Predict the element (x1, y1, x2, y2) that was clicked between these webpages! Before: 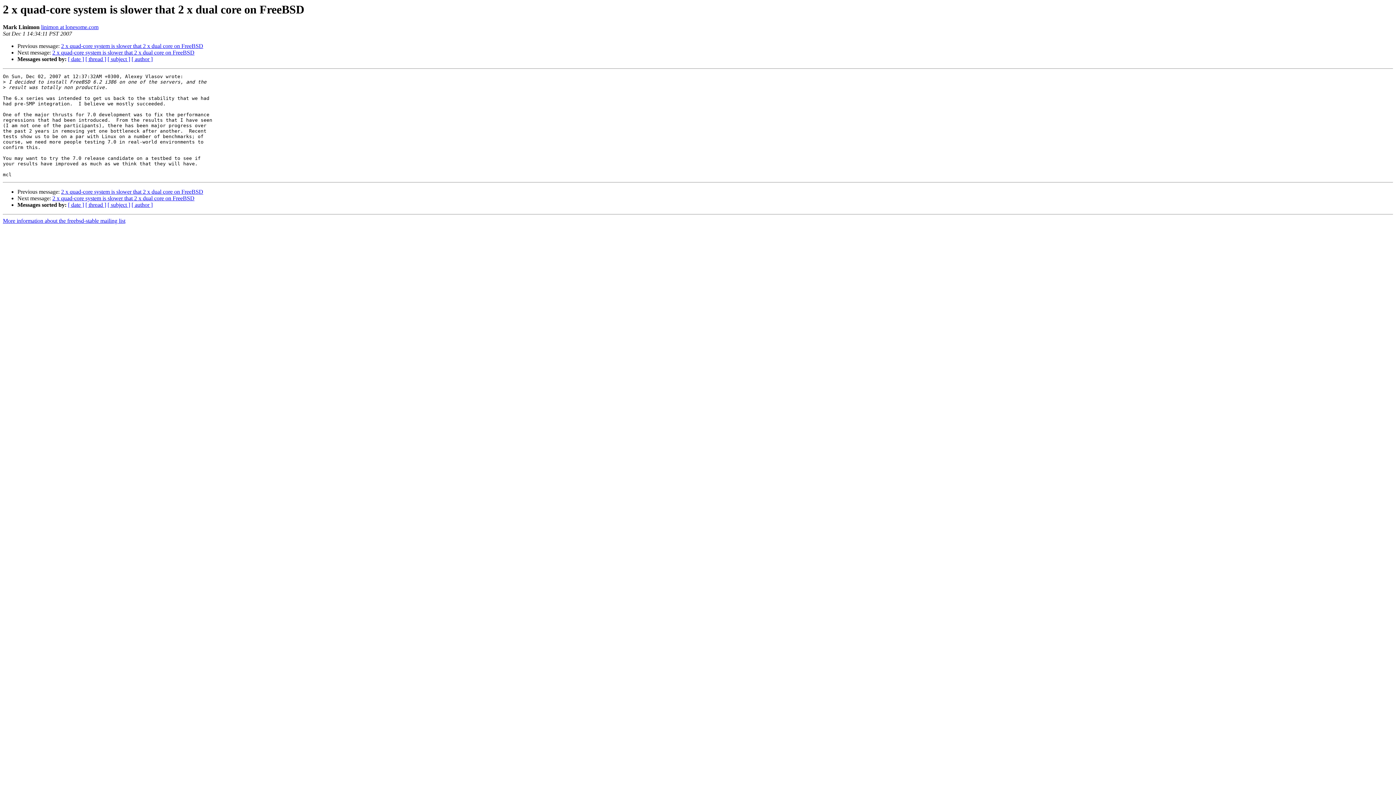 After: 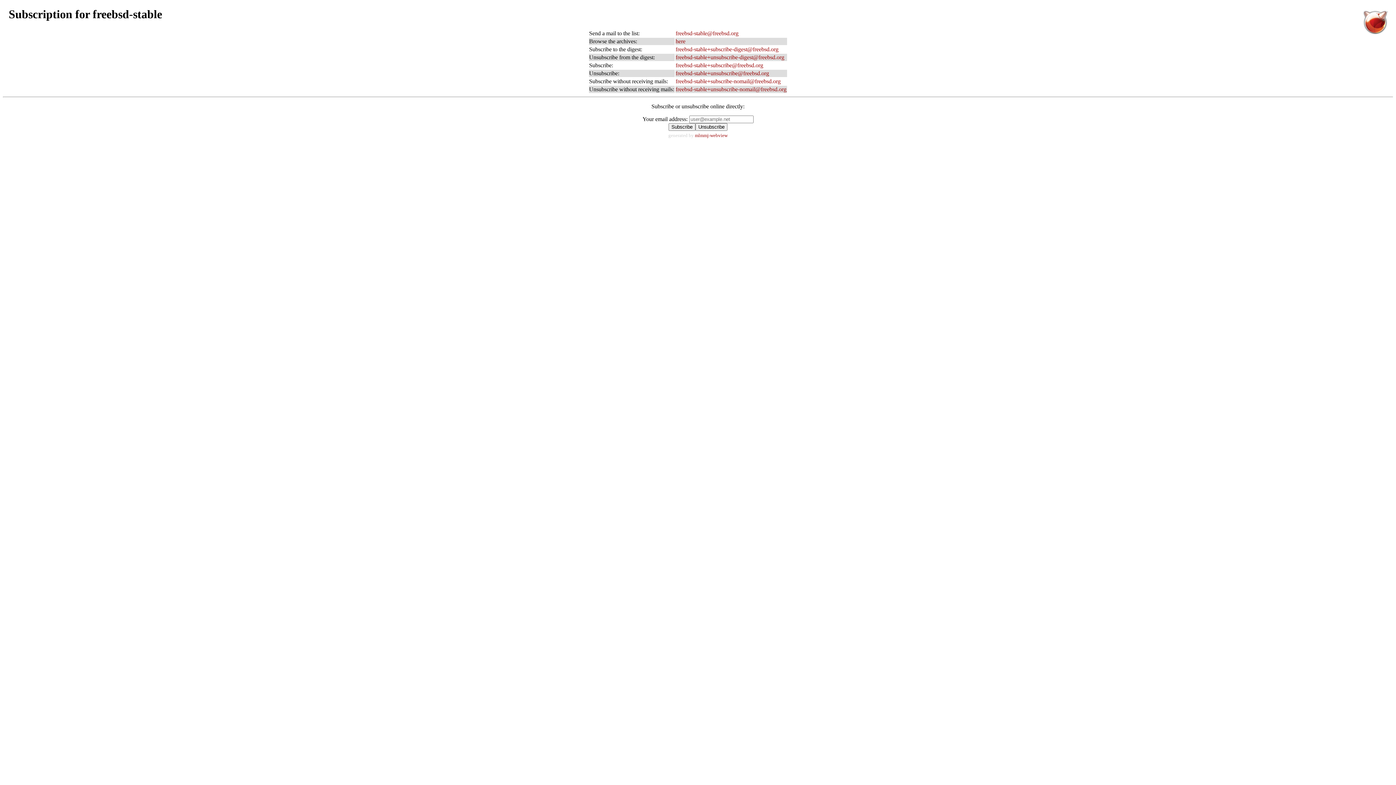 Action: bbox: (2, 217, 125, 224) label: More information about the freebsd-stable mailing list